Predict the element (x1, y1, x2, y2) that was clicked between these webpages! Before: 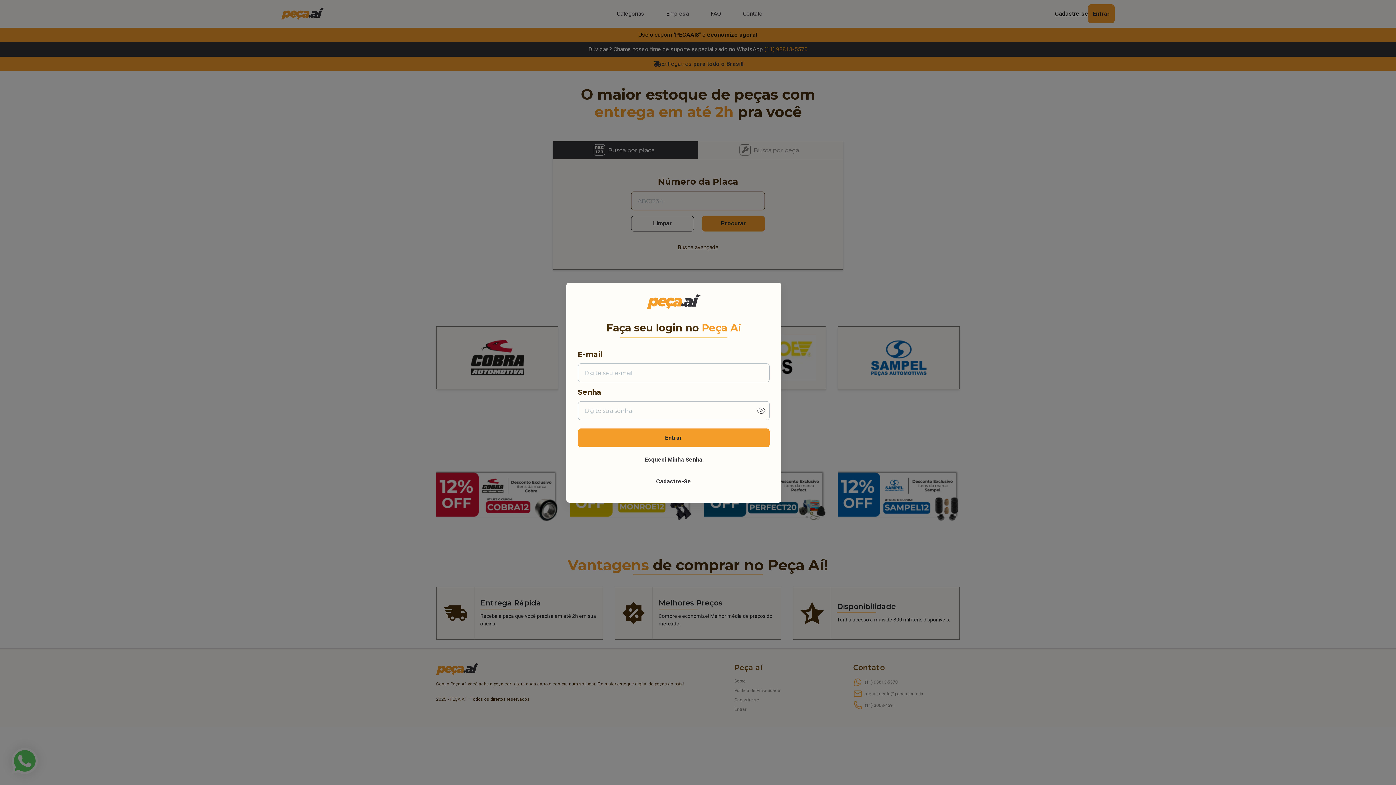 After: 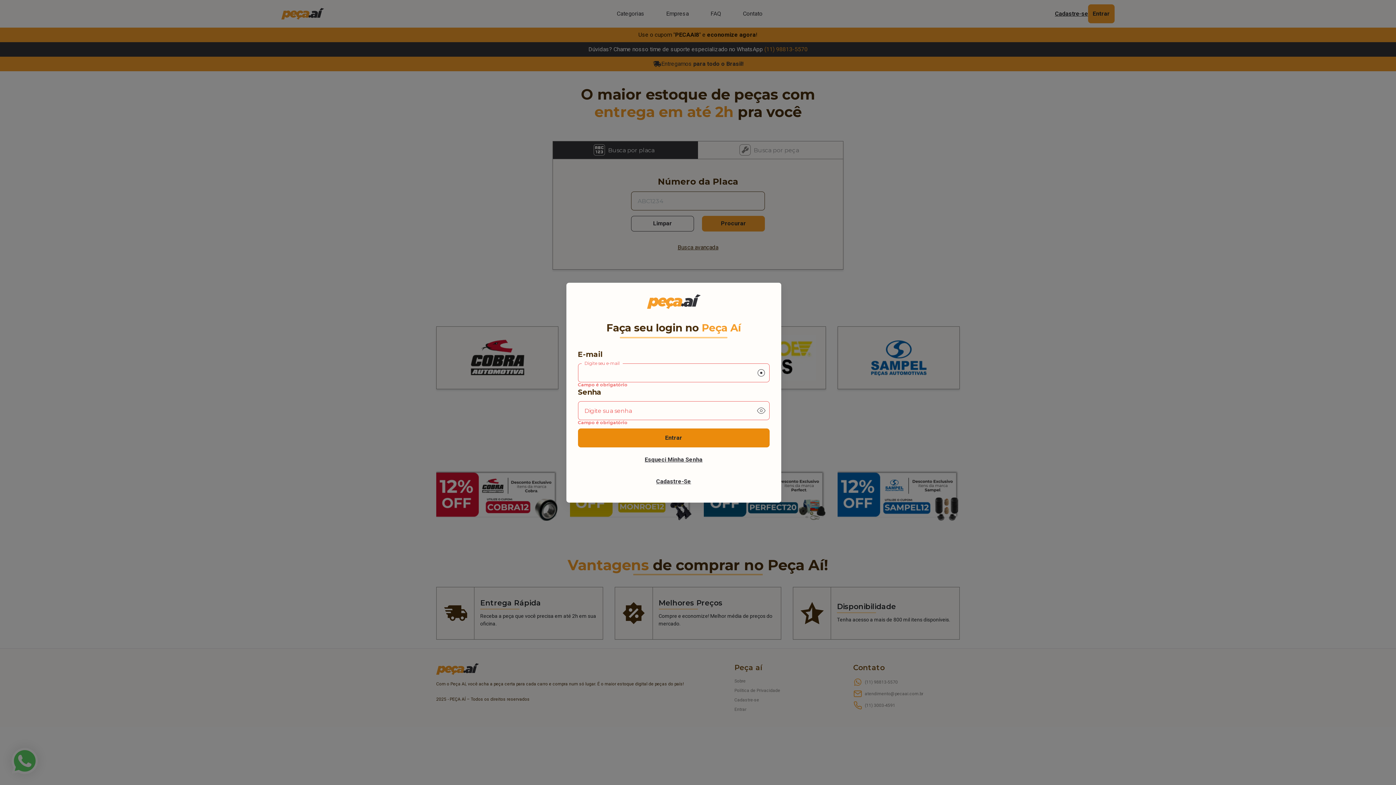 Action: label: Entrar bbox: (578, 428, 769, 447)